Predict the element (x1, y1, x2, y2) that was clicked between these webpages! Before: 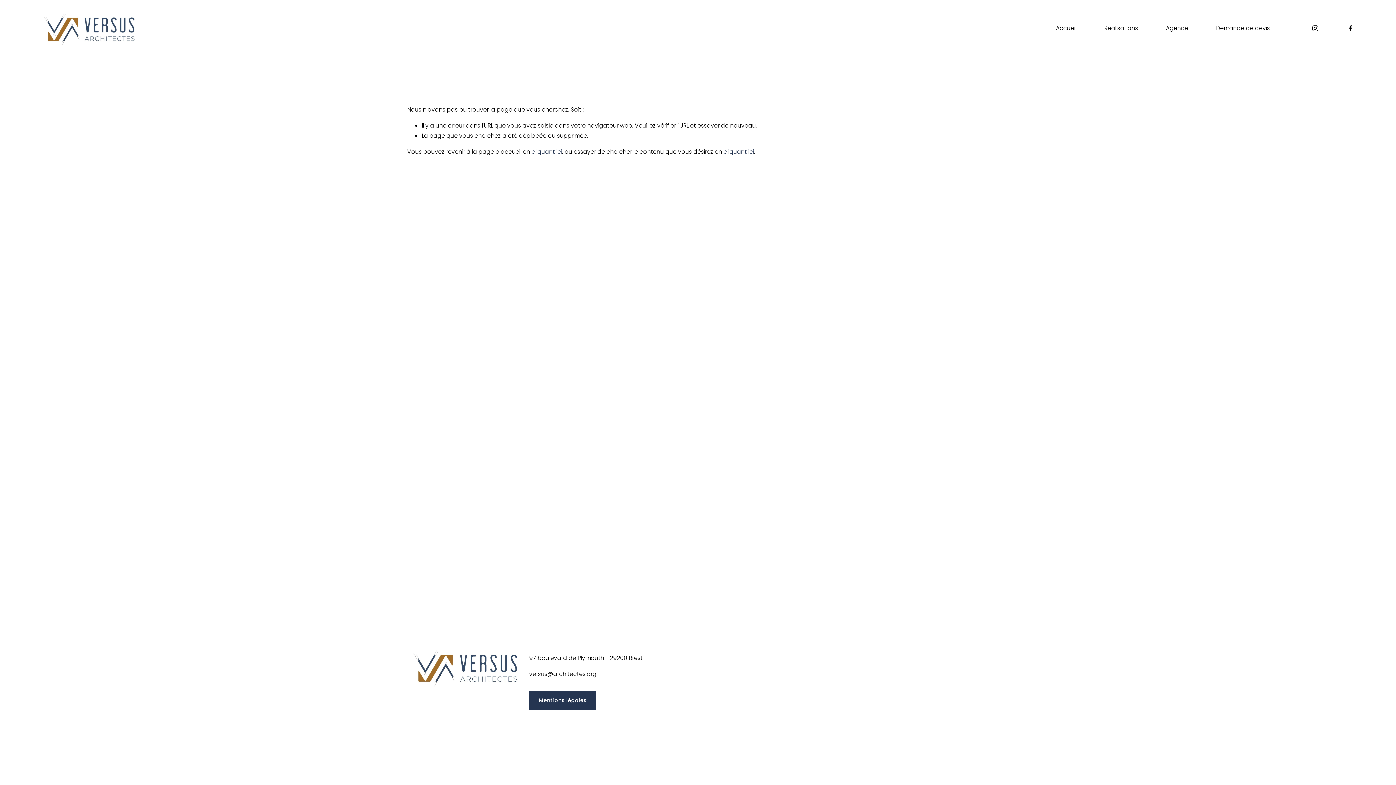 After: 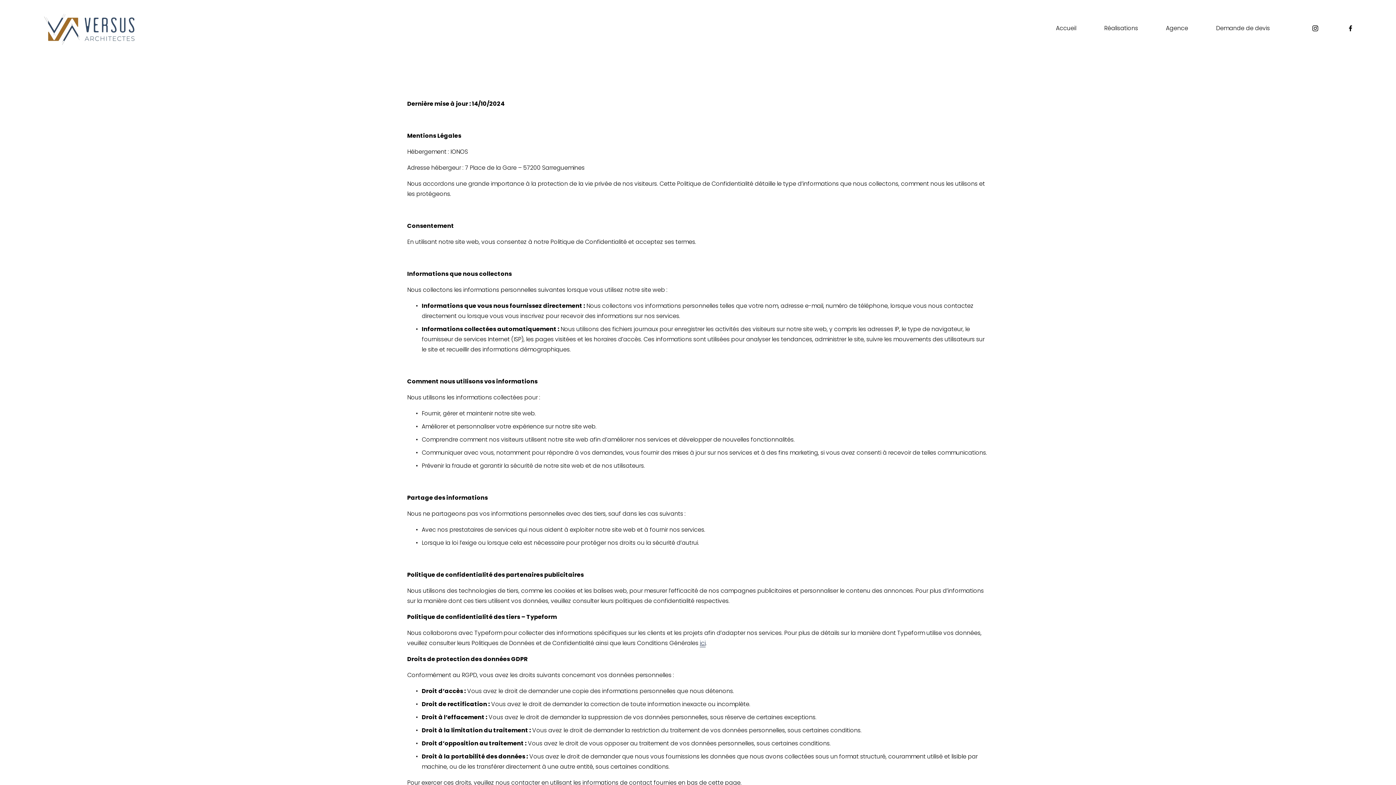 Action: label: Mentions légales bbox: (529, 691, 596, 710)